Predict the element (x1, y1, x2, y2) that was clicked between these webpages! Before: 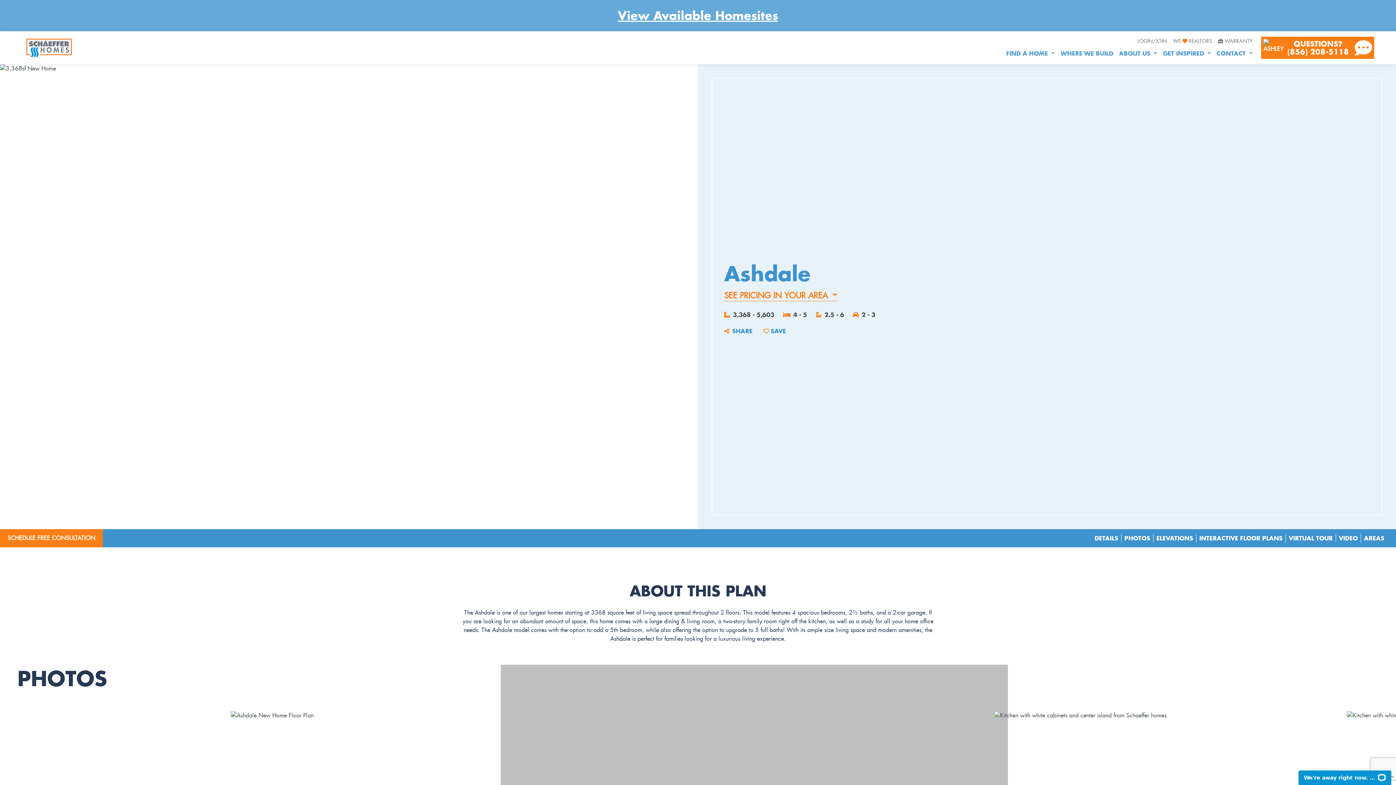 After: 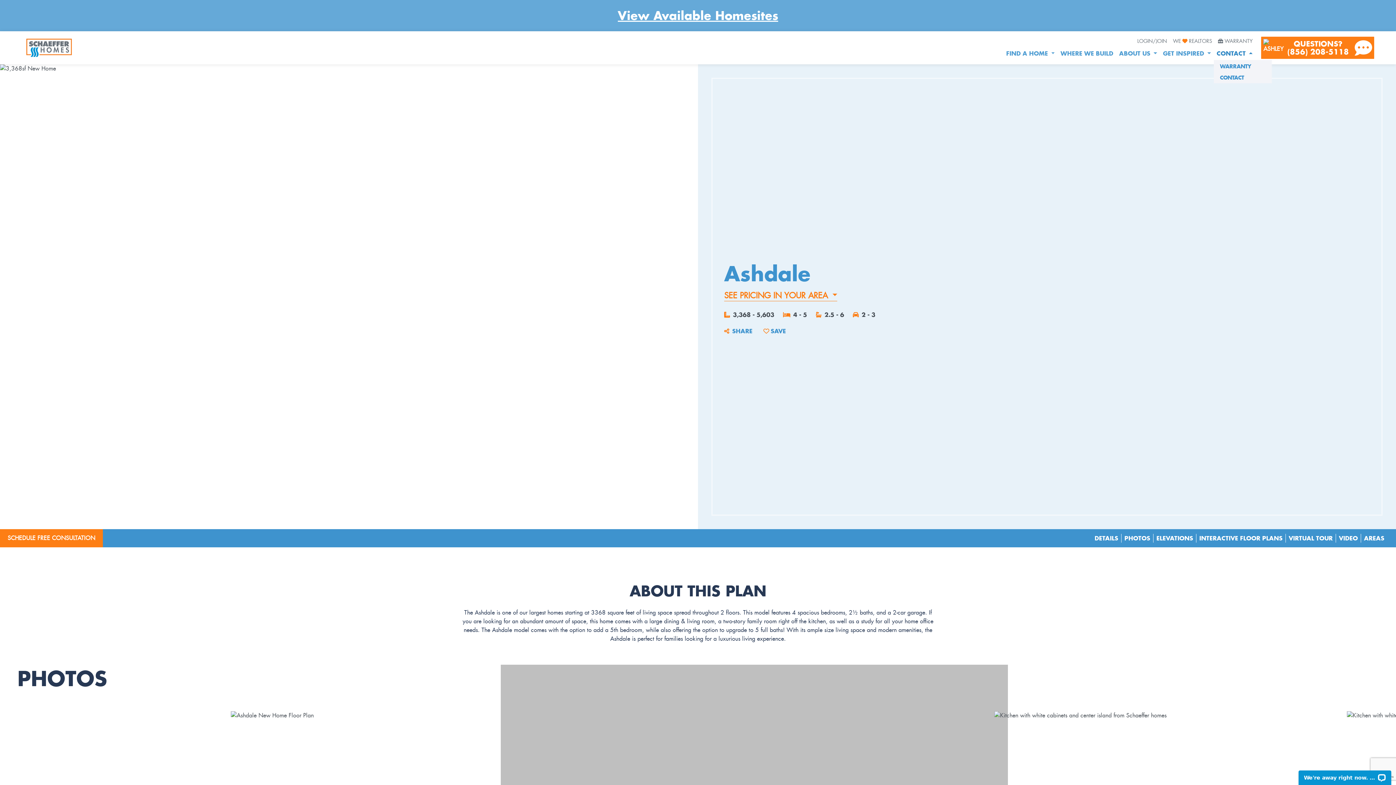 Action: bbox: (1214, 47, 1255, 59) label: CONTACT 